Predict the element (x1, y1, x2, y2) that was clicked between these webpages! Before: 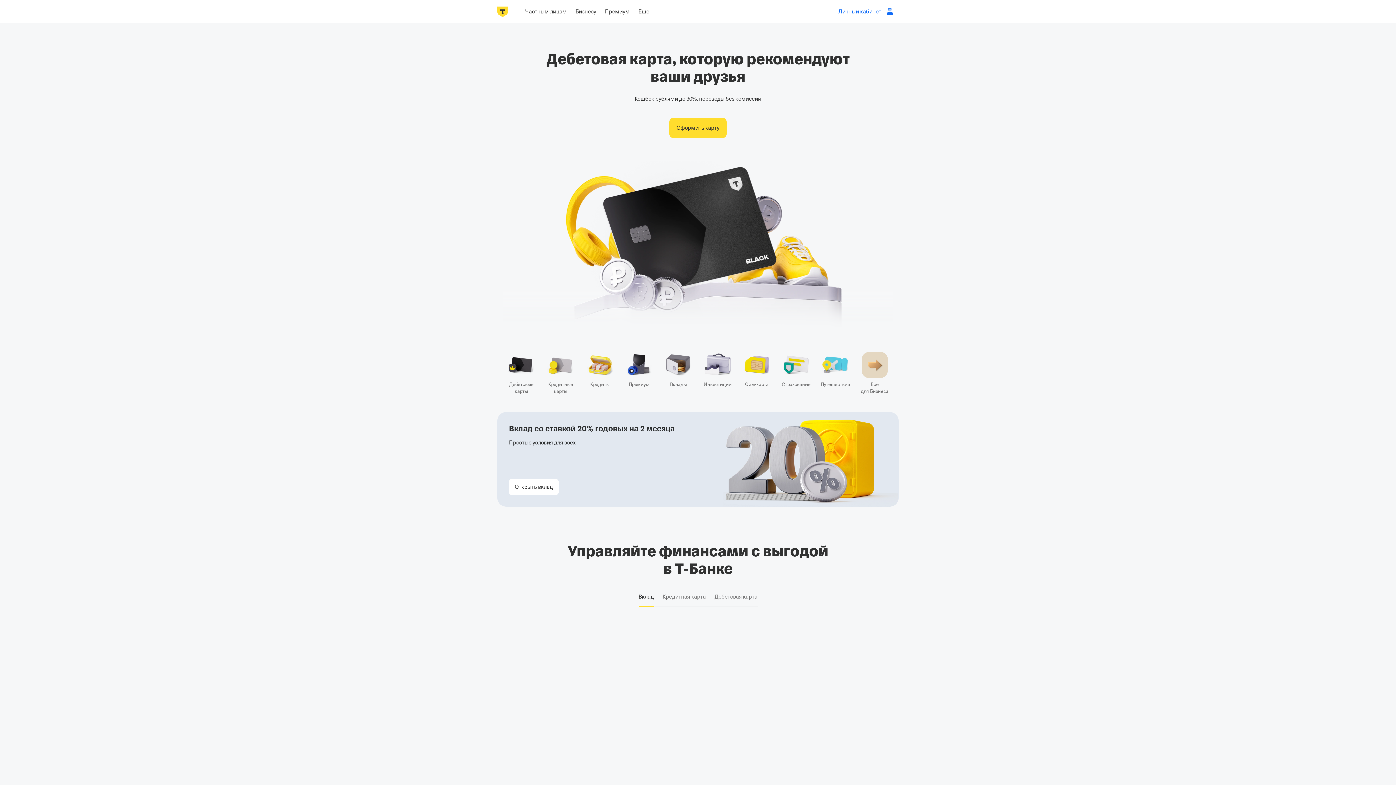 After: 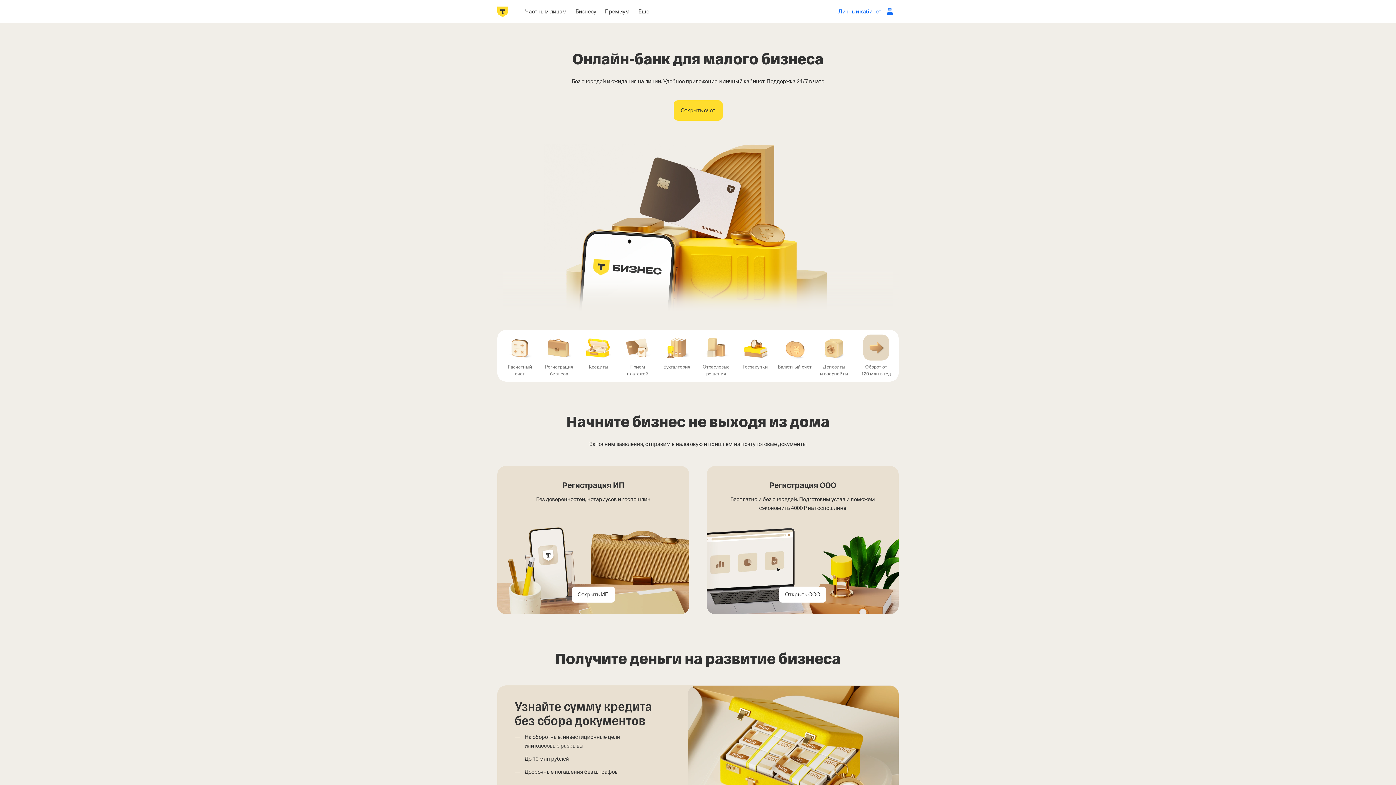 Action: label: Бизнесу bbox: (571, 5, 600, 17)